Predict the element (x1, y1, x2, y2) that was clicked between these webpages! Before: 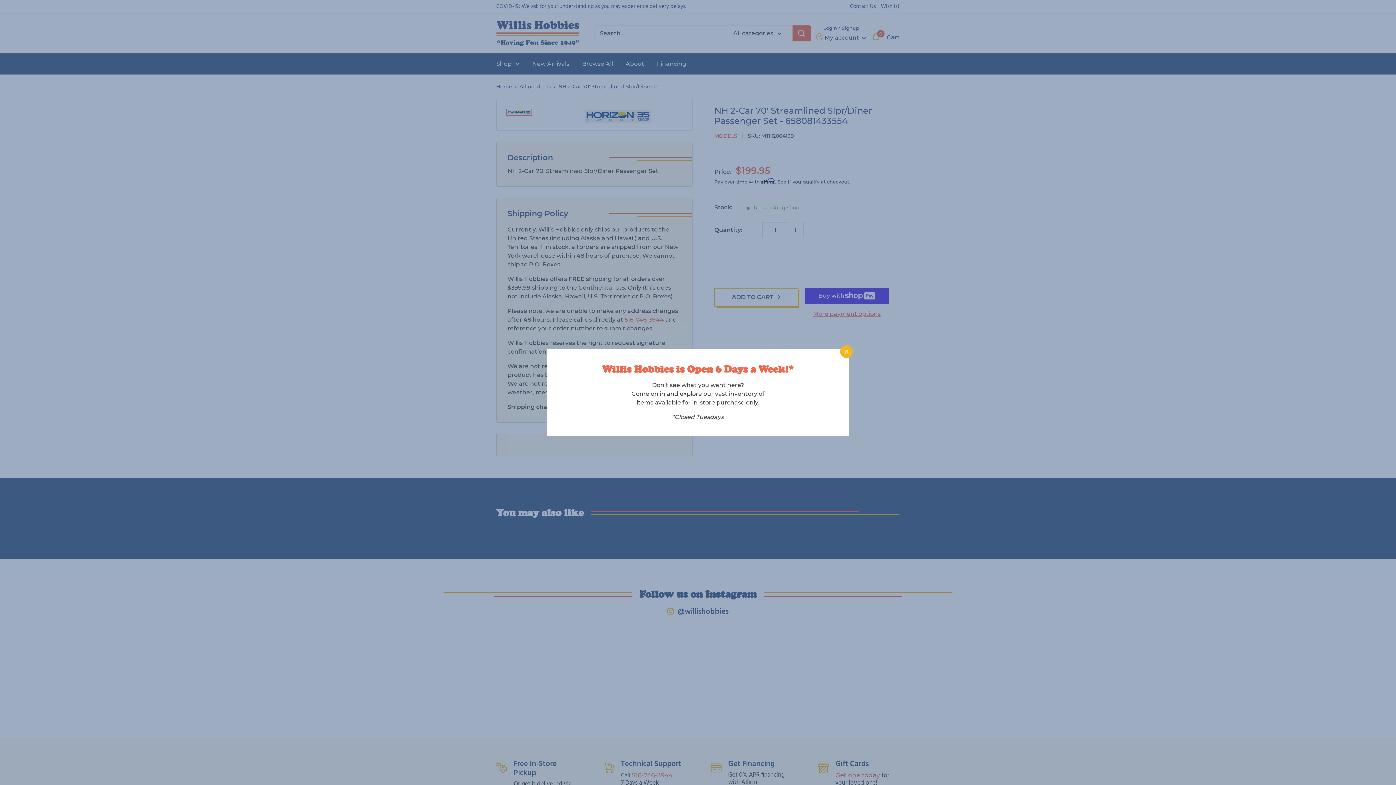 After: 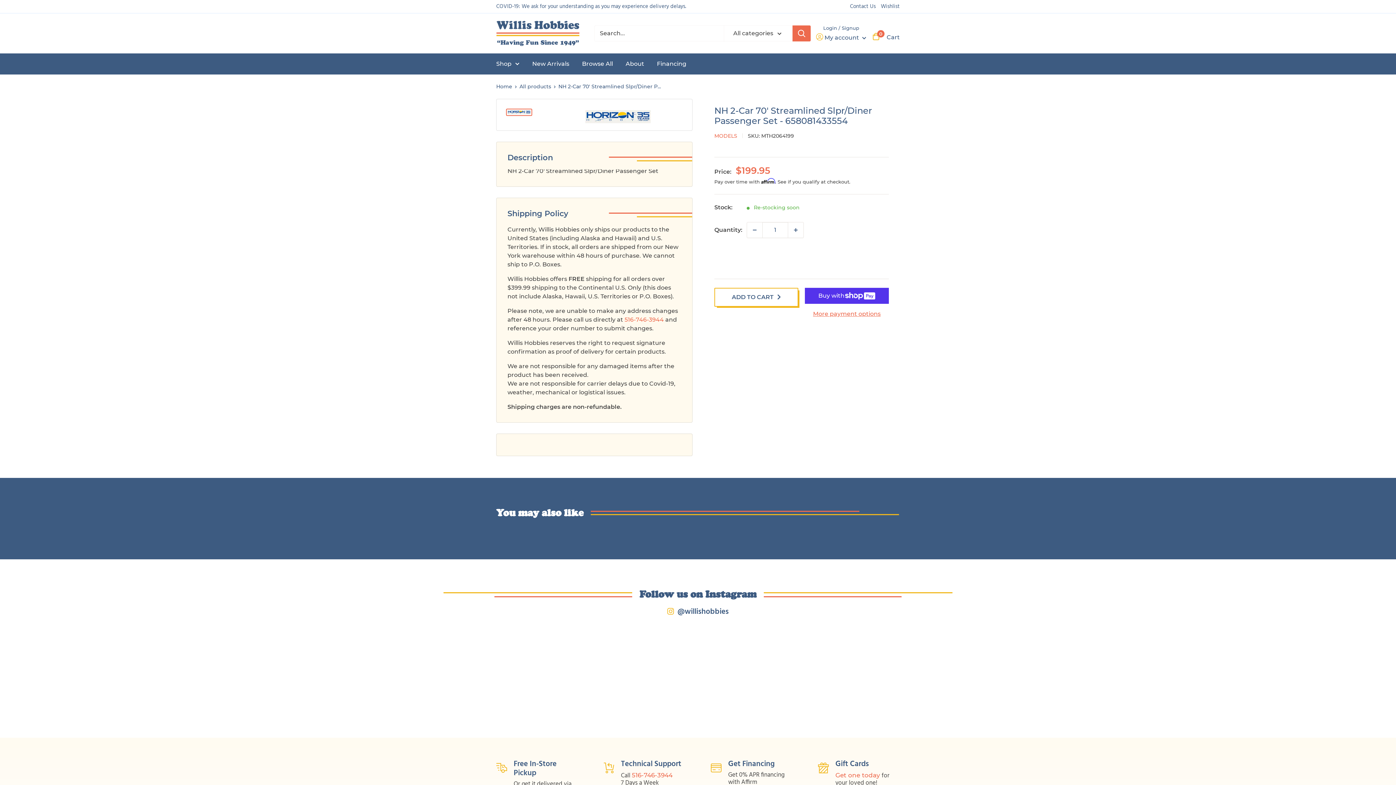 Action: bbox: (840, 345, 853, 358) label: X